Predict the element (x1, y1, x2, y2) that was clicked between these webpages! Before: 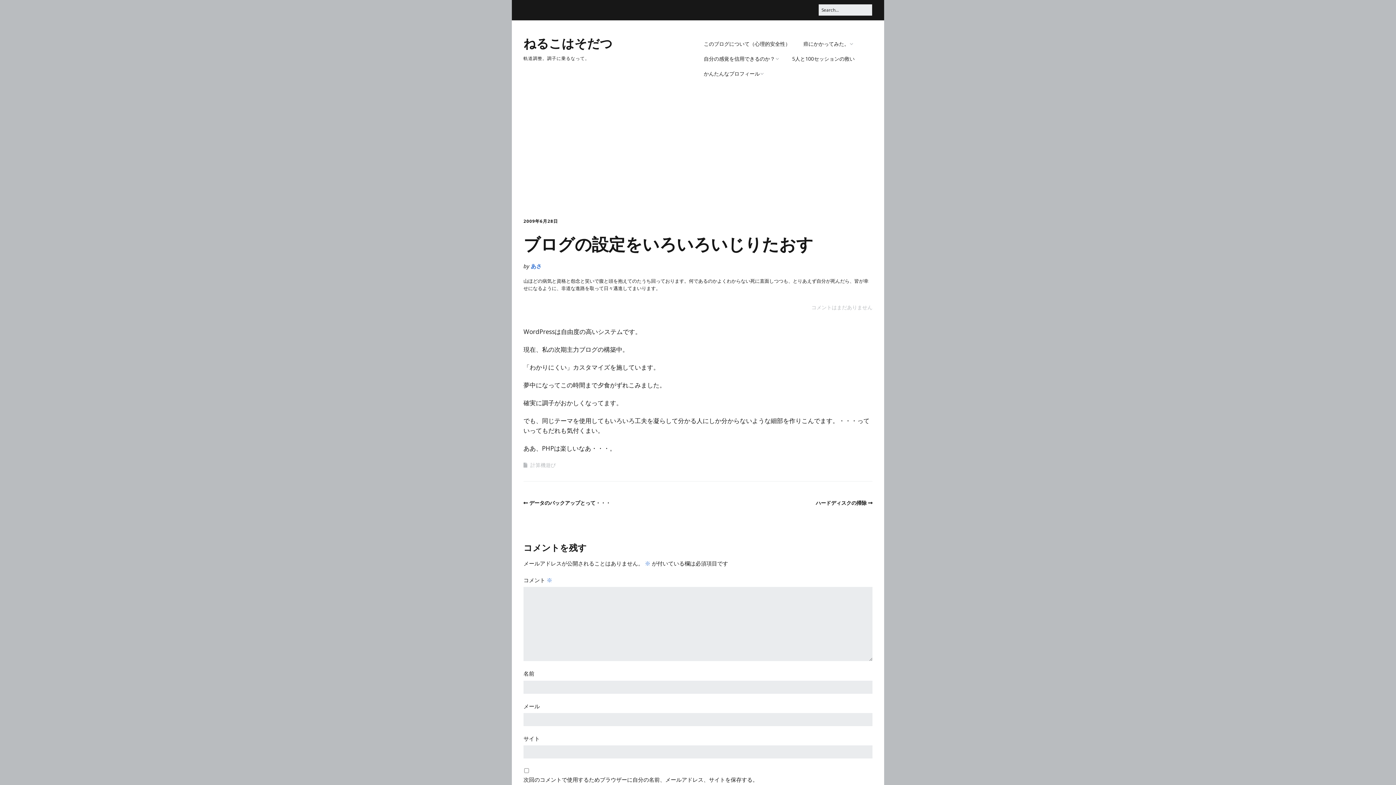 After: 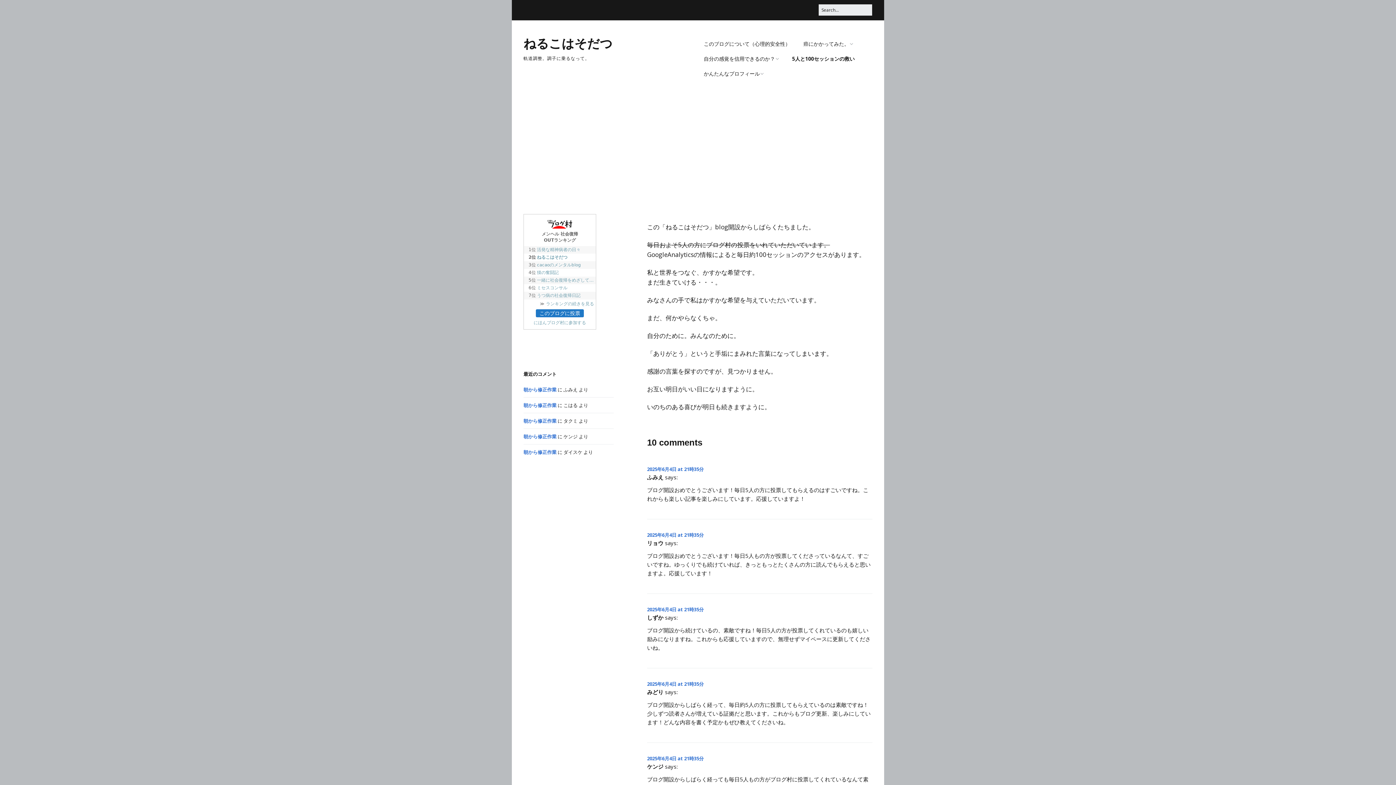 Action: bbox: (786, 51, 860, 66) label: 5人と100セッションの救い